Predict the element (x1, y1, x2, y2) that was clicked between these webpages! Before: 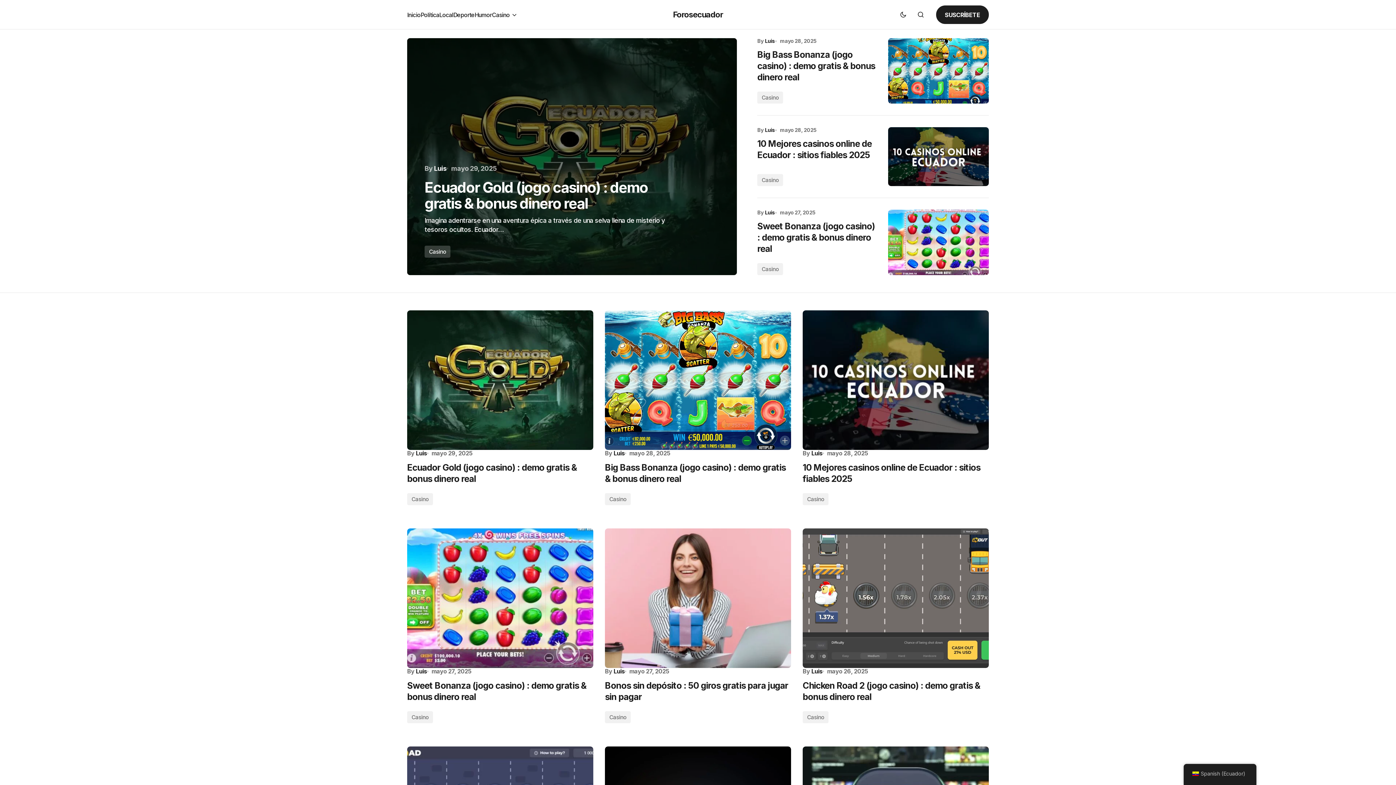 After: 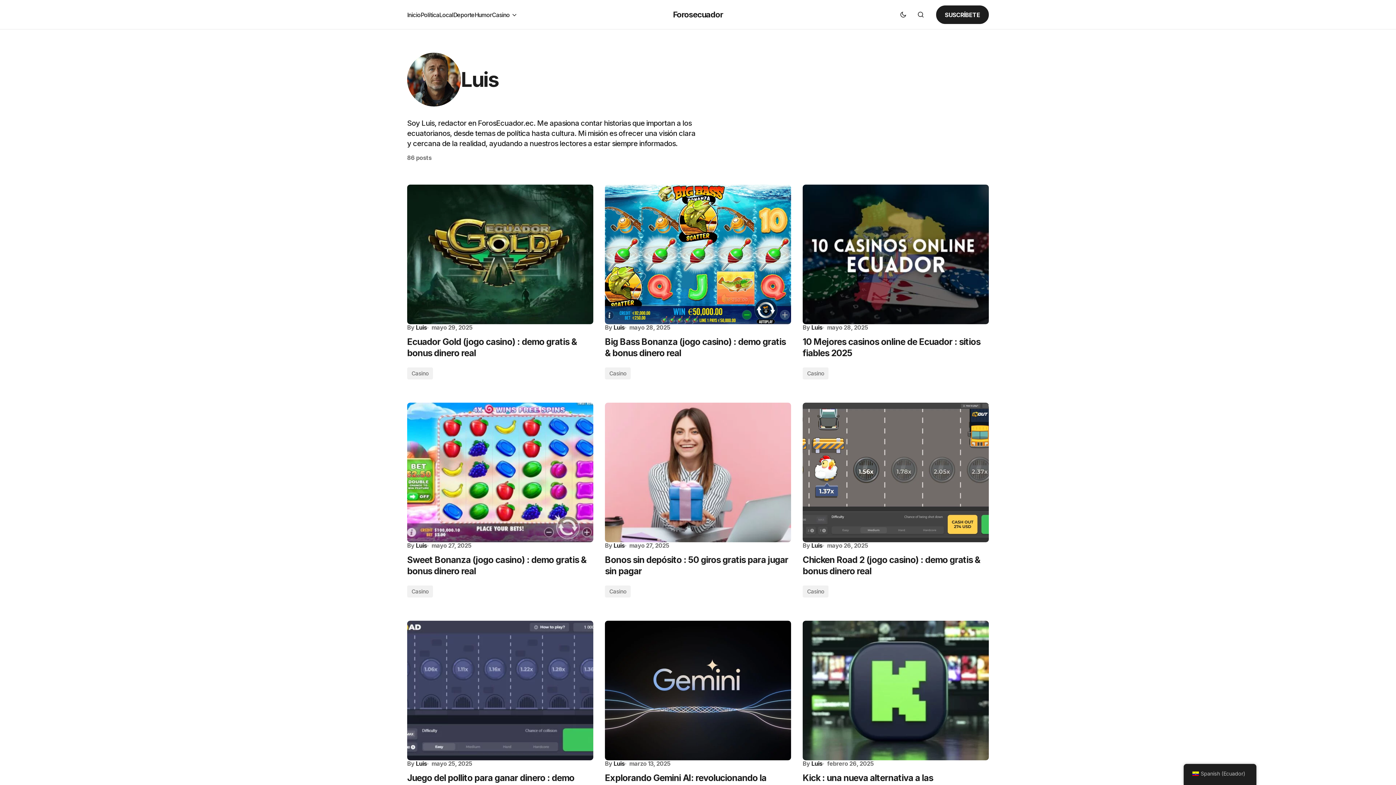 Action: label: Luis bbox: (811, 450, 822, 457)